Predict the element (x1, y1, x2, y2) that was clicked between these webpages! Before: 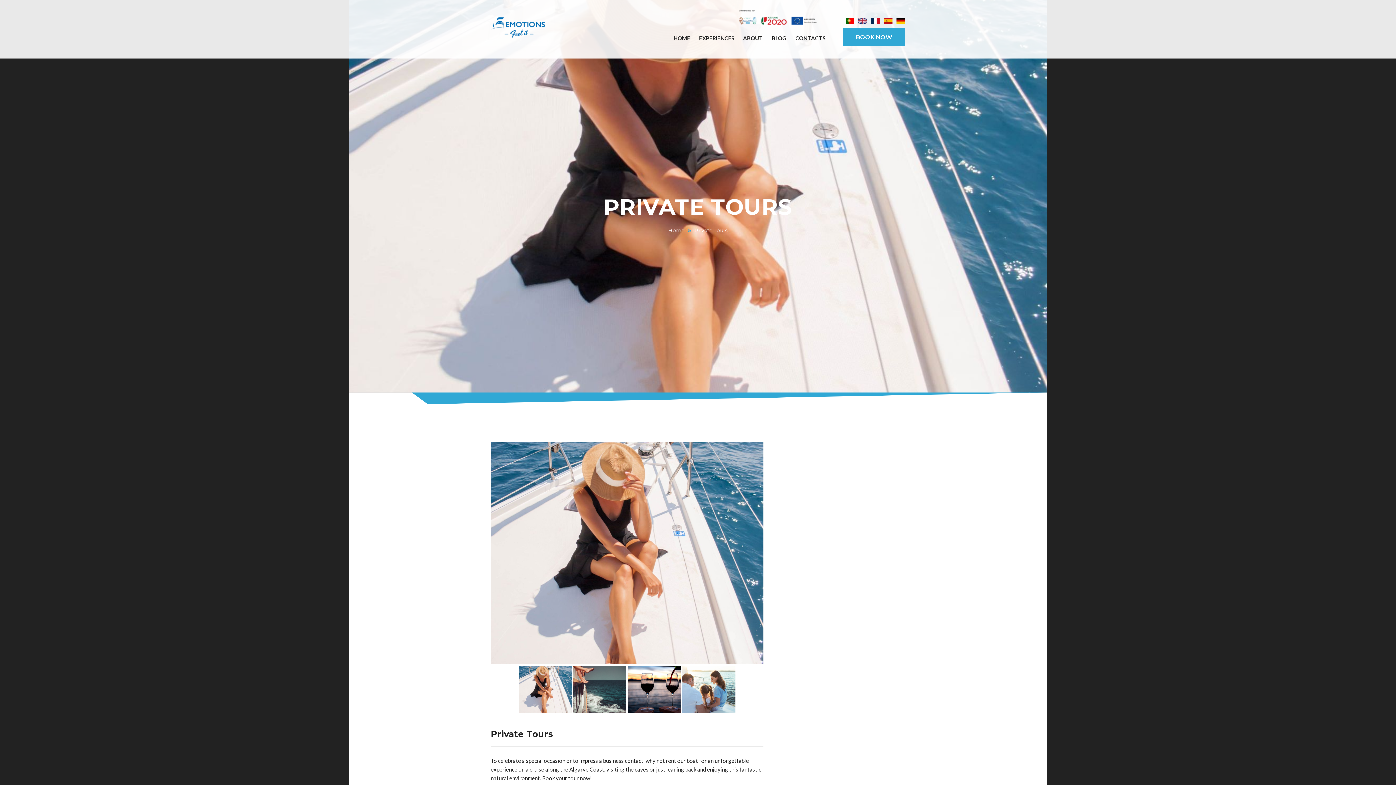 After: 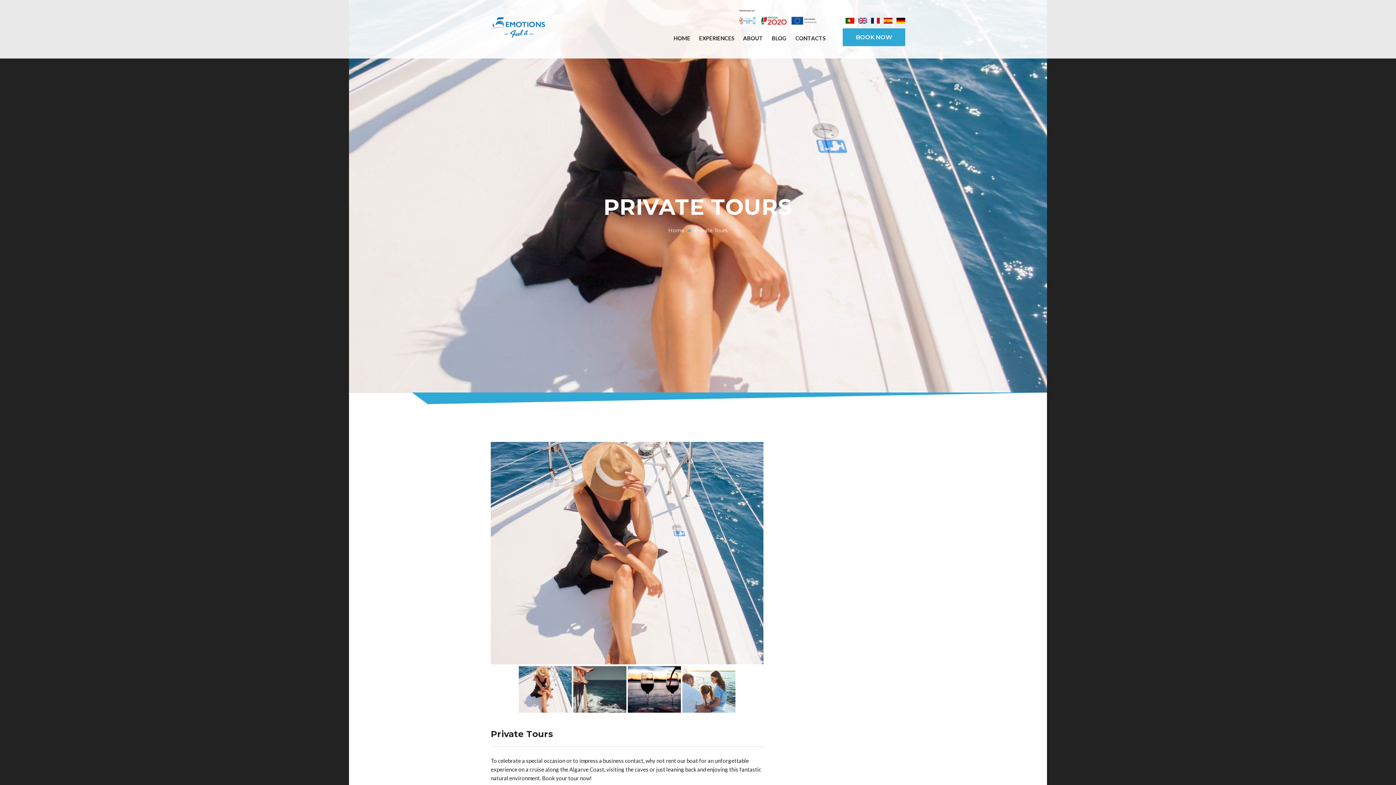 Action: bbox: (739, 13, 816, 19)